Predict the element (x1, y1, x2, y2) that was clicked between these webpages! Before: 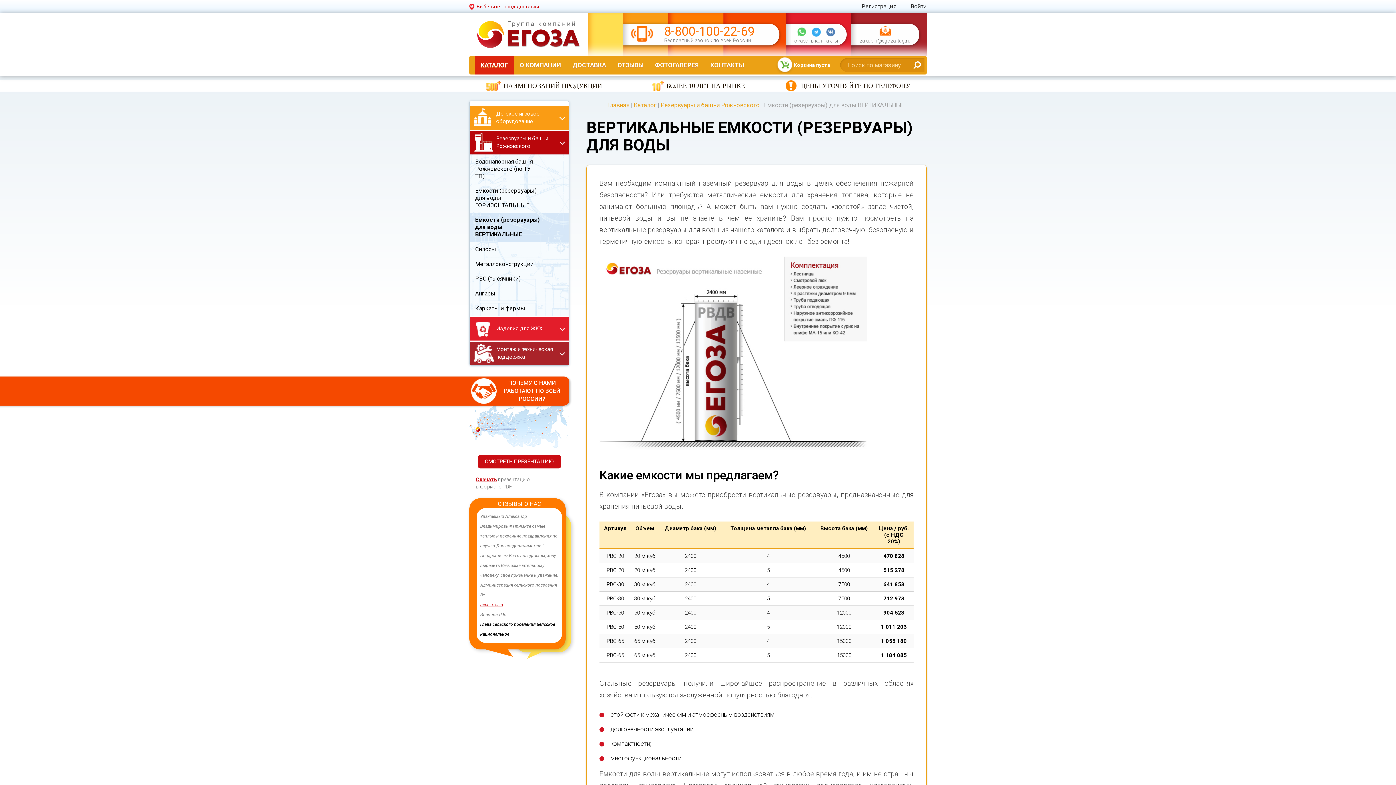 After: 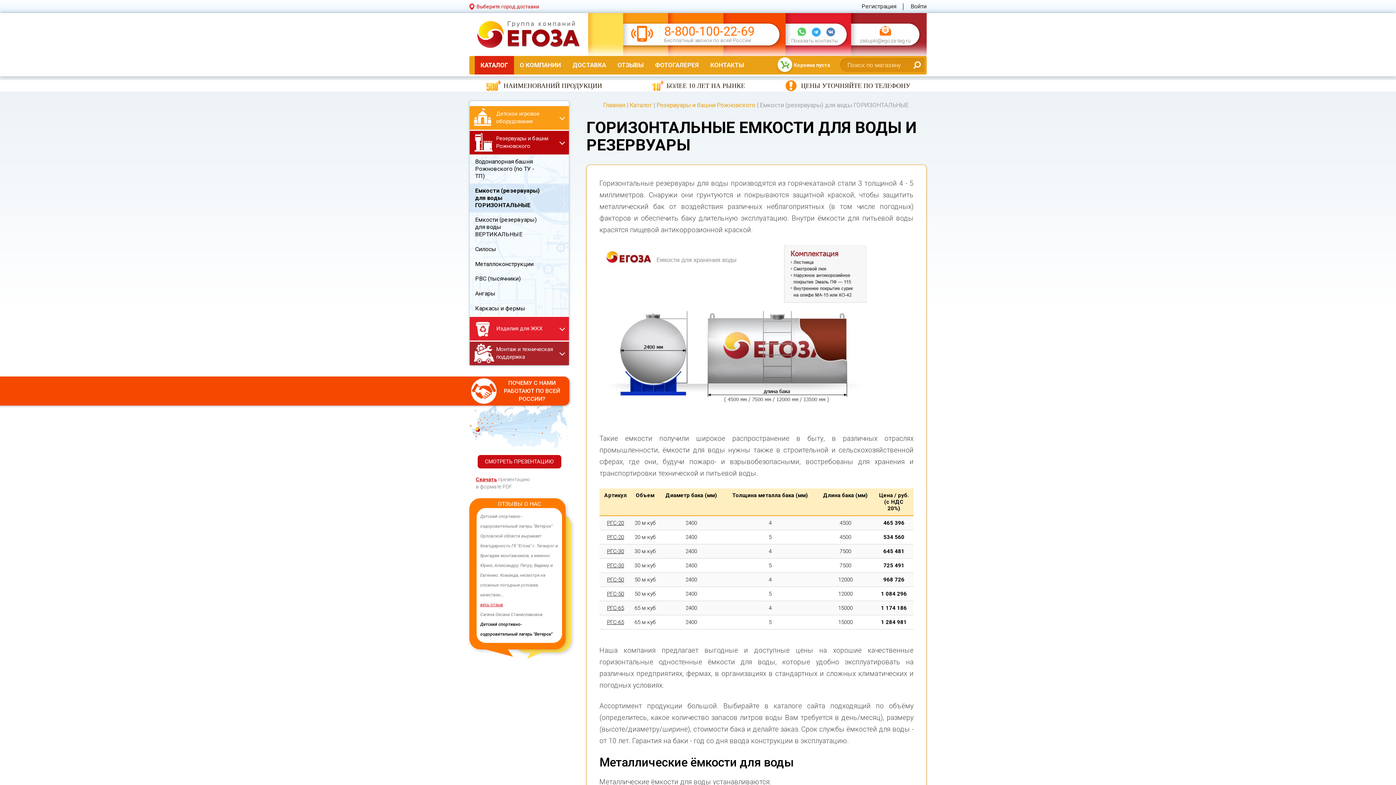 Action: label: Емкости (резервуары) для воды ГОРИЗОНТАЛЬНЫЕ bbox: (469, 183, 569, 212)